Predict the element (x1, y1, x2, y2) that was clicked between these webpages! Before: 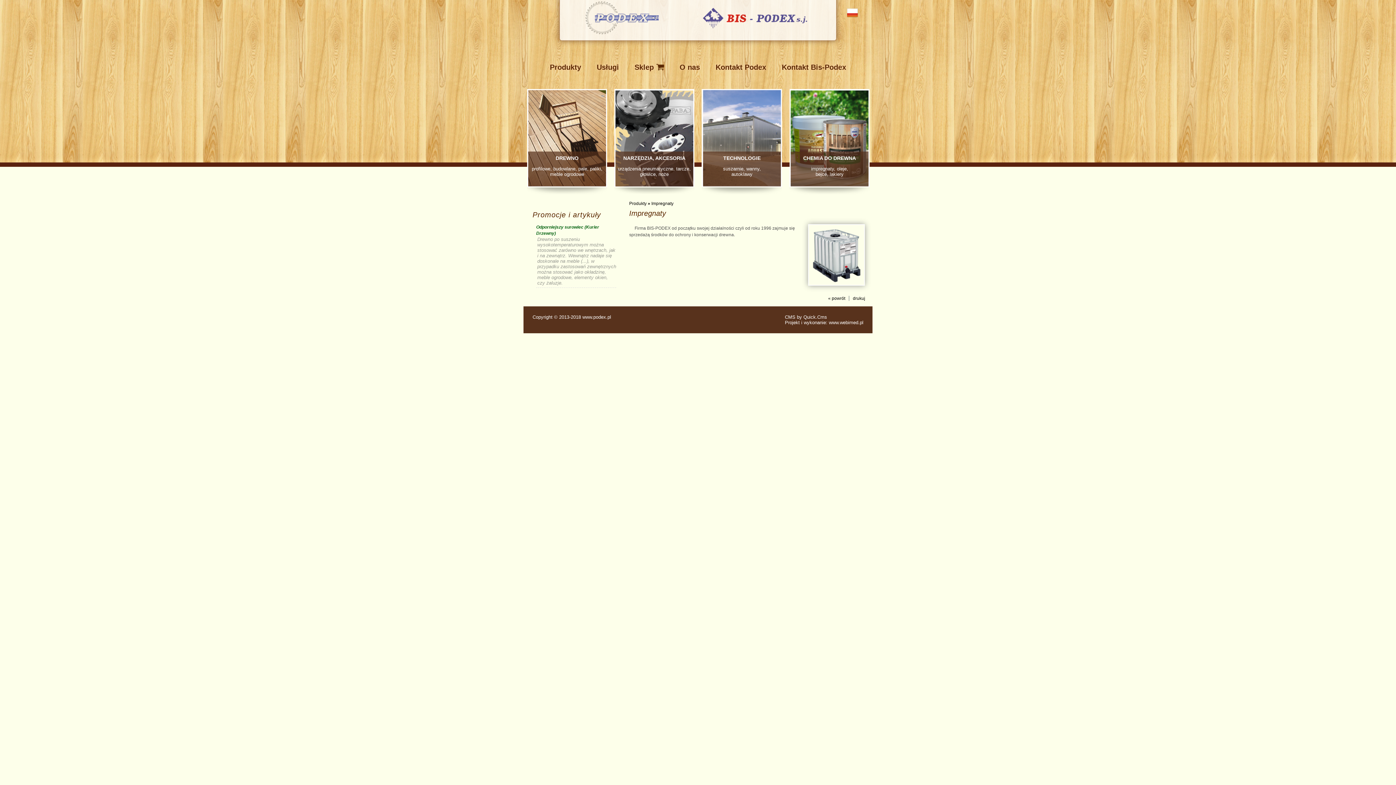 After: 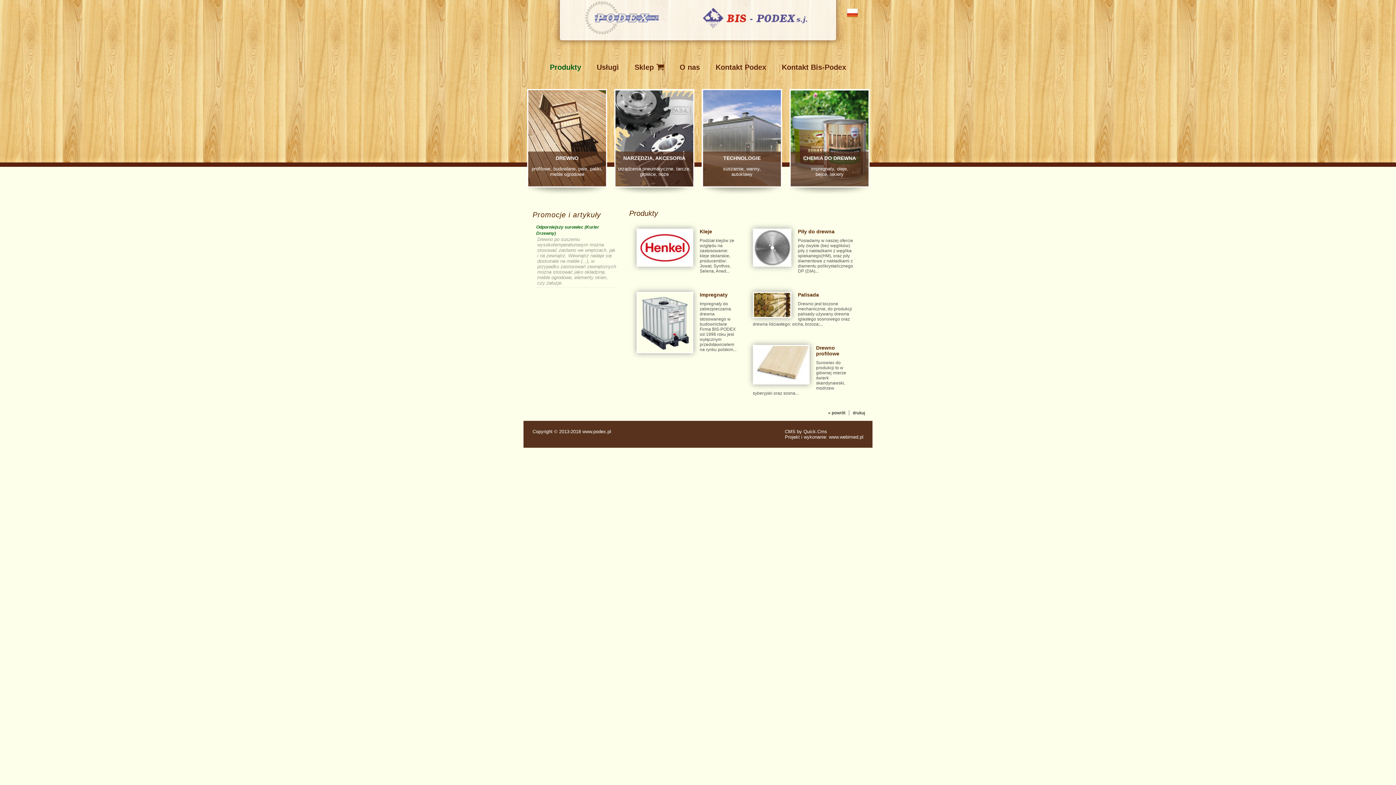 Action: bbox: (542, 56, 588, 76) label: Produkty